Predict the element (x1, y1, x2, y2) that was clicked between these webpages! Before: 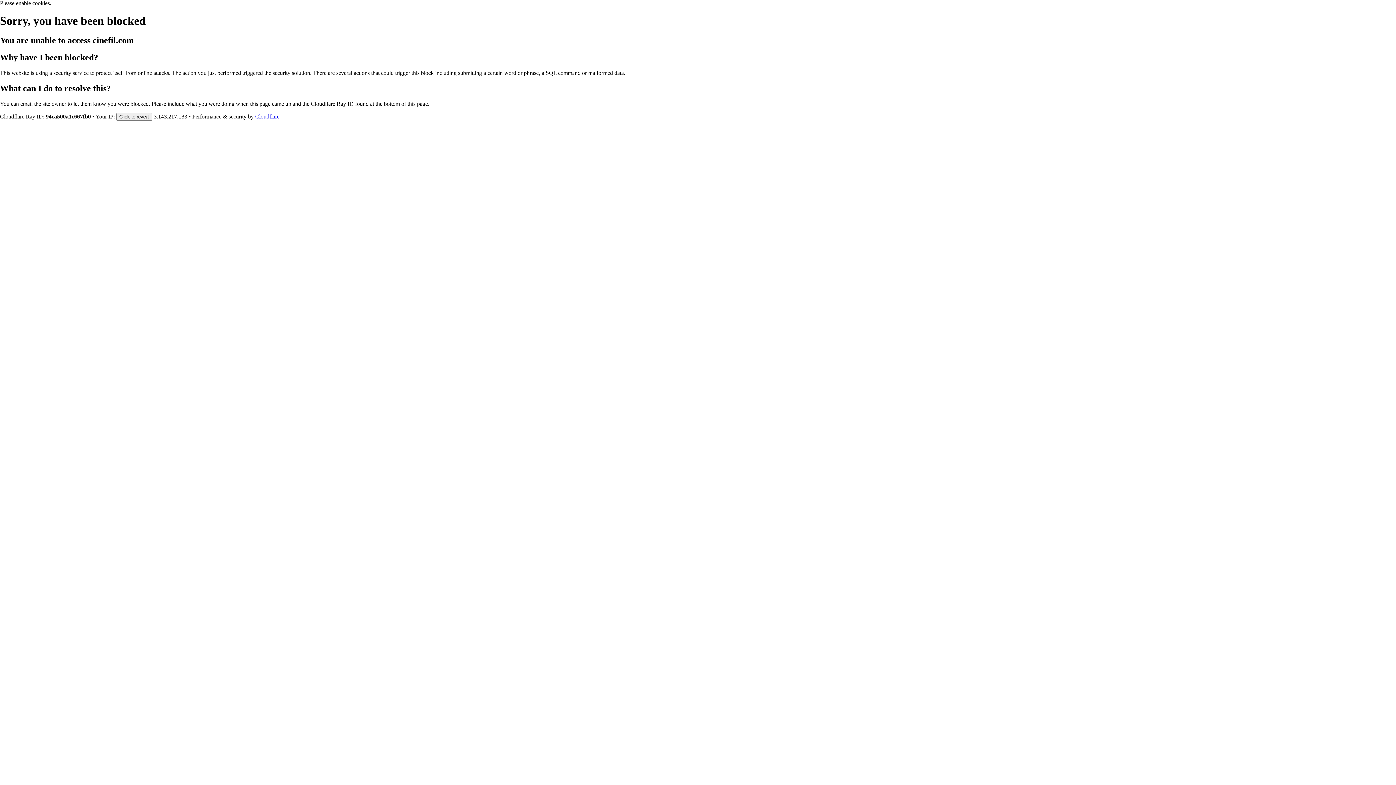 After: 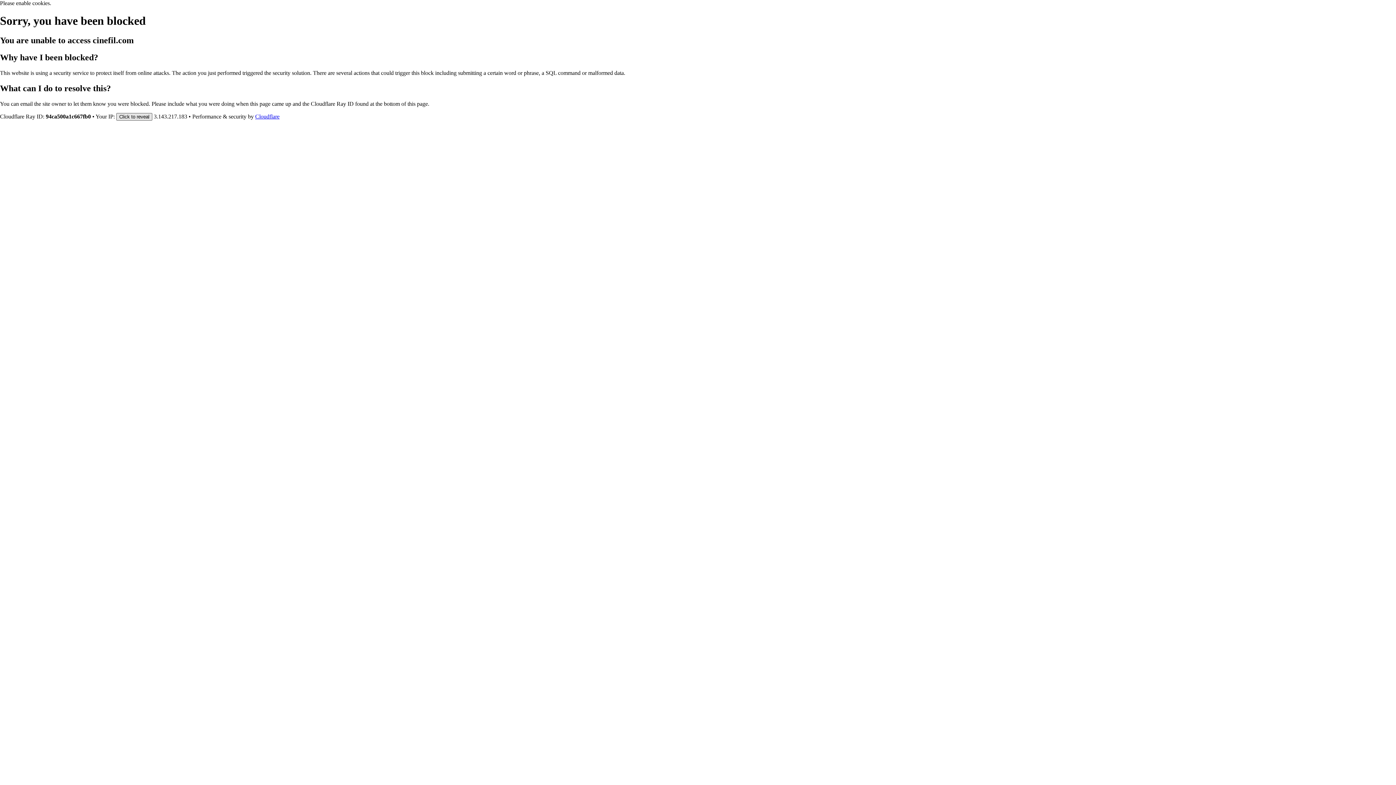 Action: label: Click to reveal bbox: (116, 112, 152, 120)